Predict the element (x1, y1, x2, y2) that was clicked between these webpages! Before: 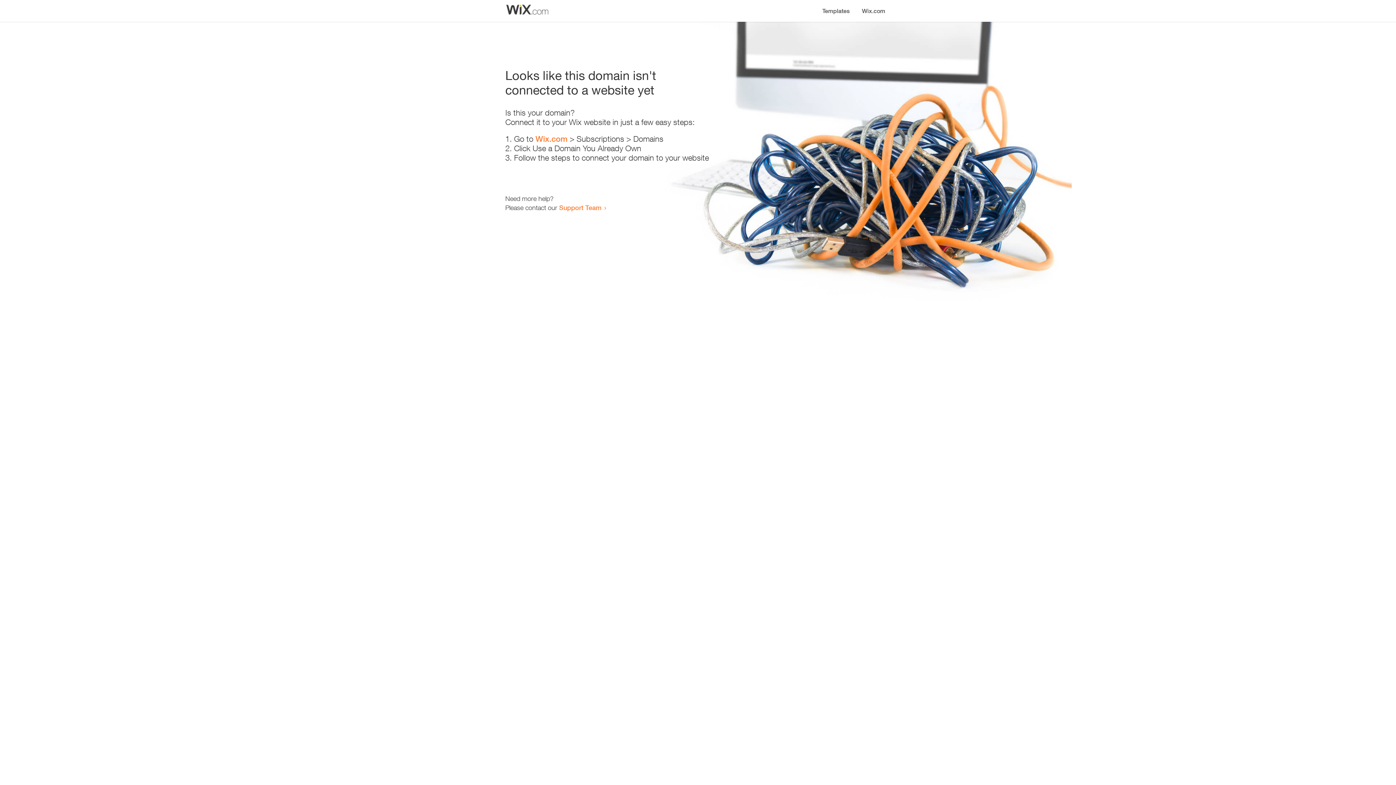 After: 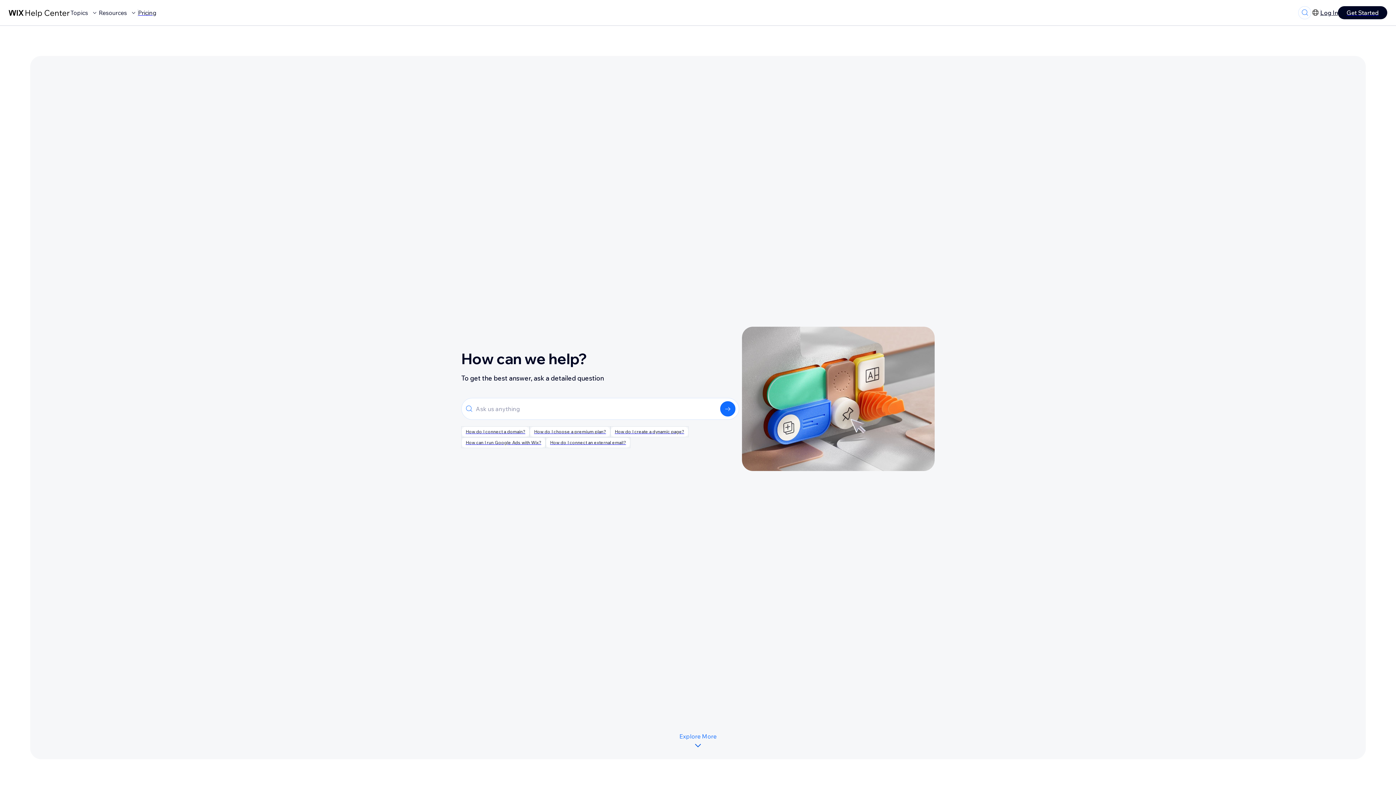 Action: label: Support Team bbox: (559, 203, 601, 211)